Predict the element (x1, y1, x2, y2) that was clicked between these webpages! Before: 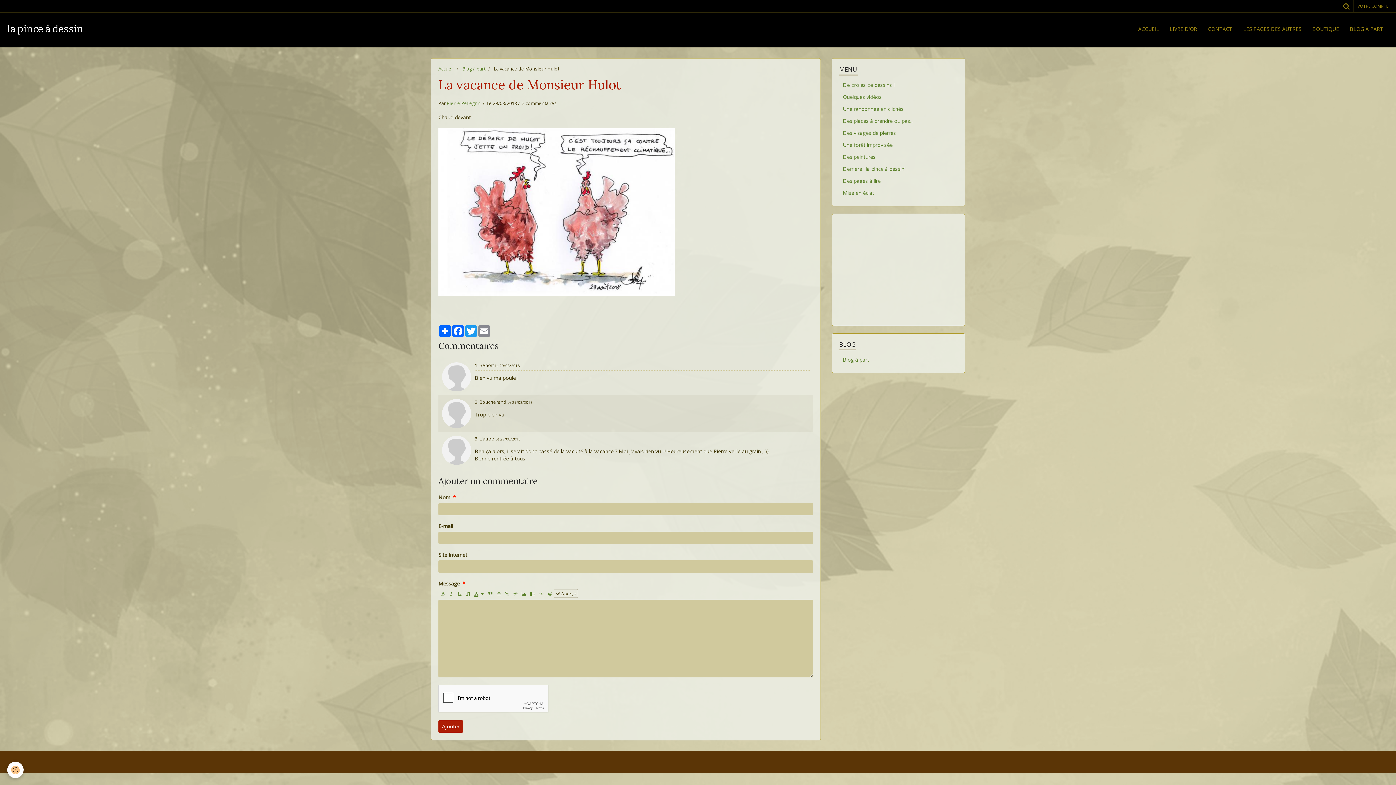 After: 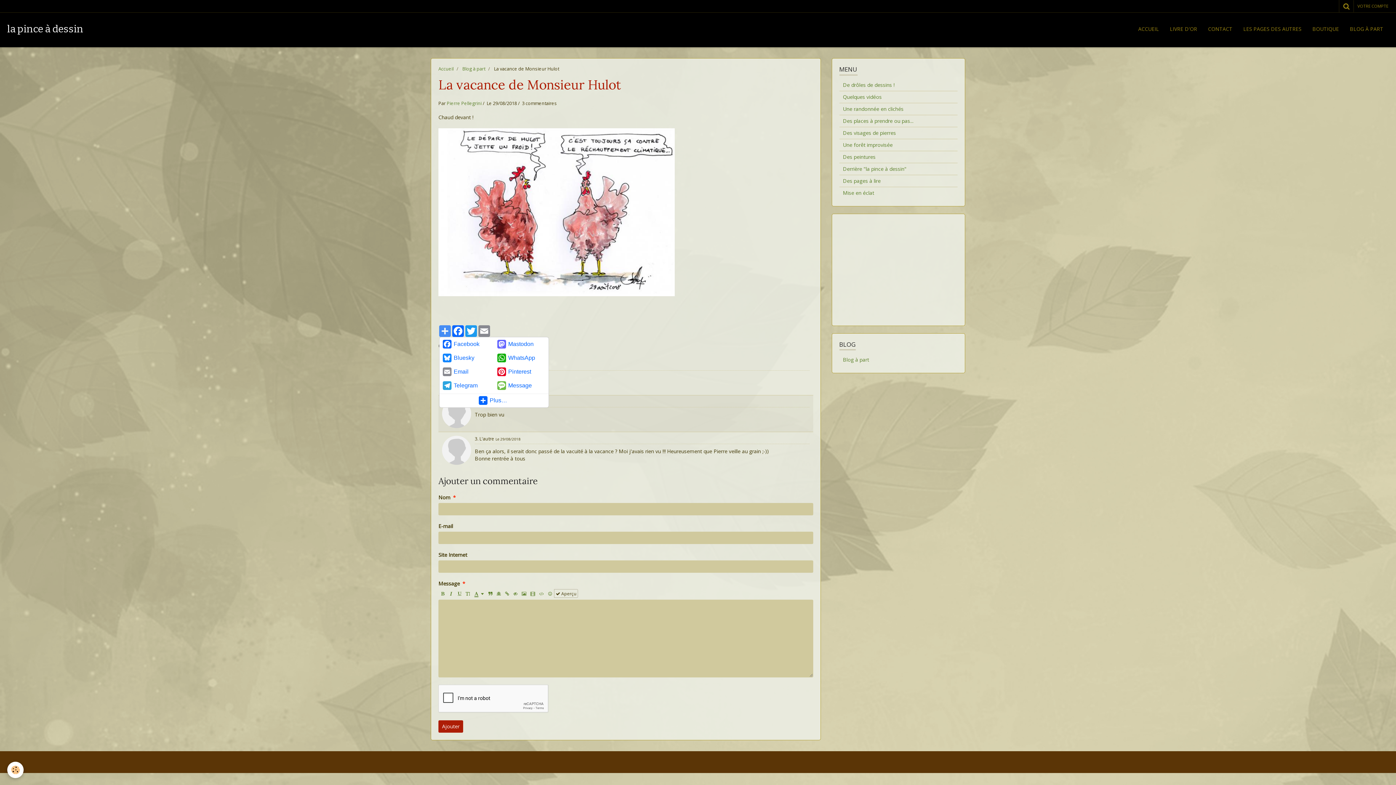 Action: bbox: (438, 325, 451, 337) label: Partager